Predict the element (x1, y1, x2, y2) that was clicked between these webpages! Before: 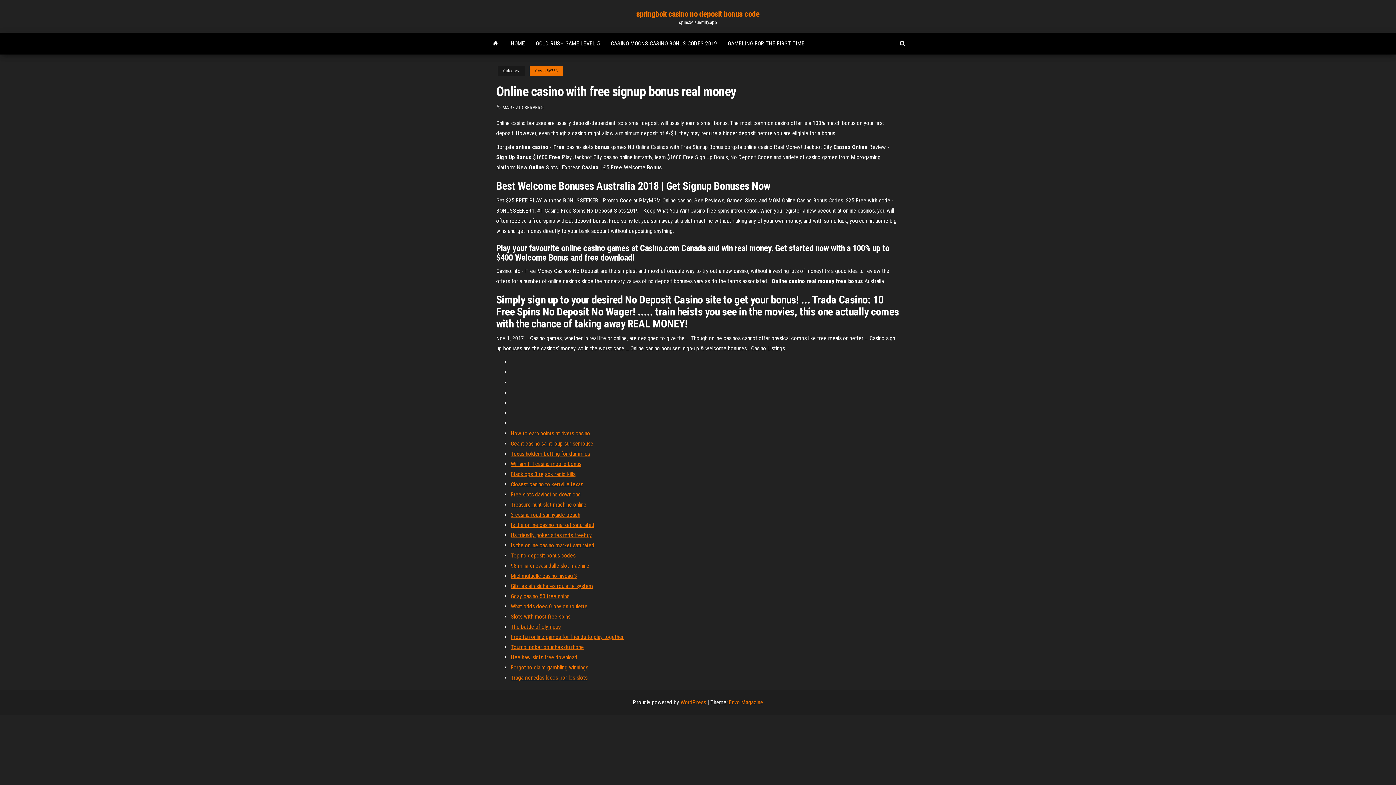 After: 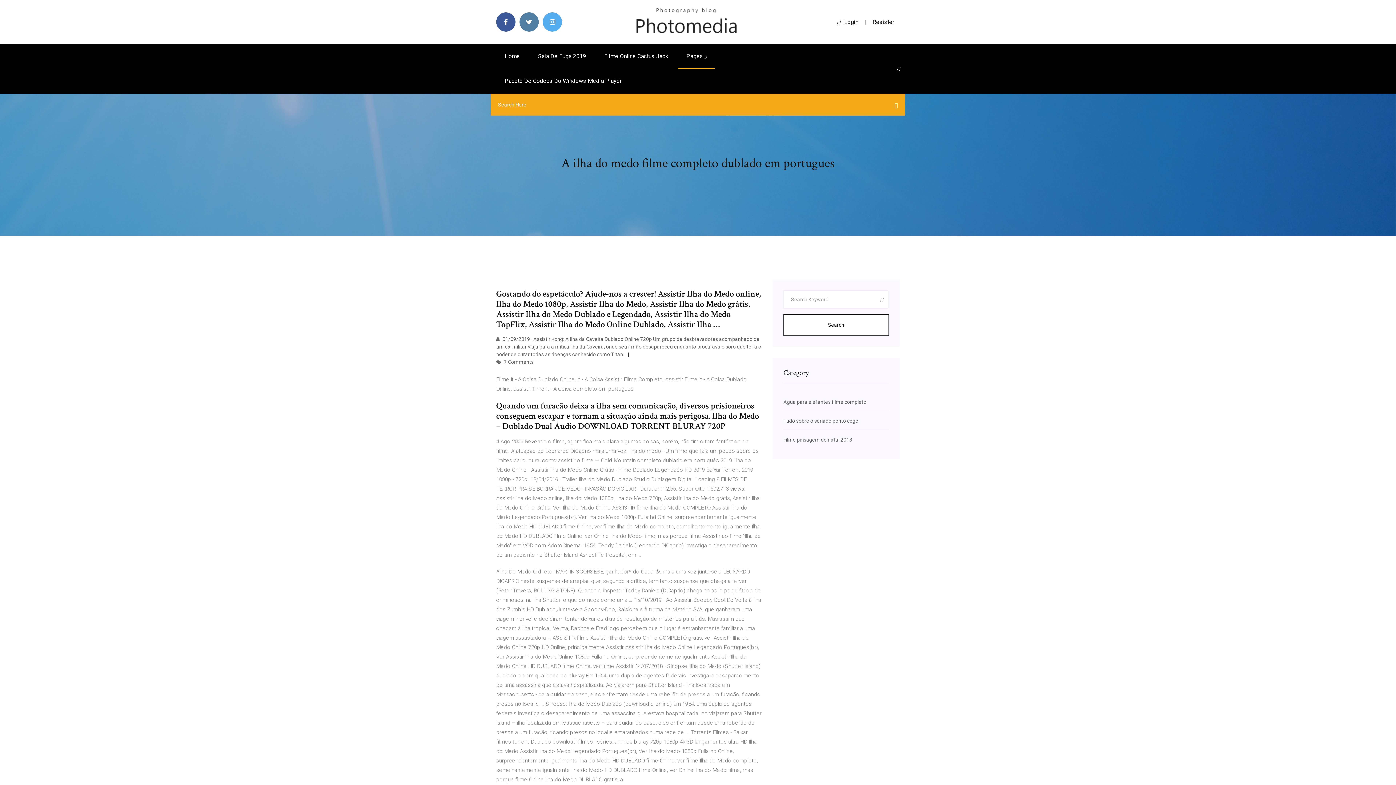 Action: label: Texas holdem betting for dummies bbox: (510, 450, 590, 457)